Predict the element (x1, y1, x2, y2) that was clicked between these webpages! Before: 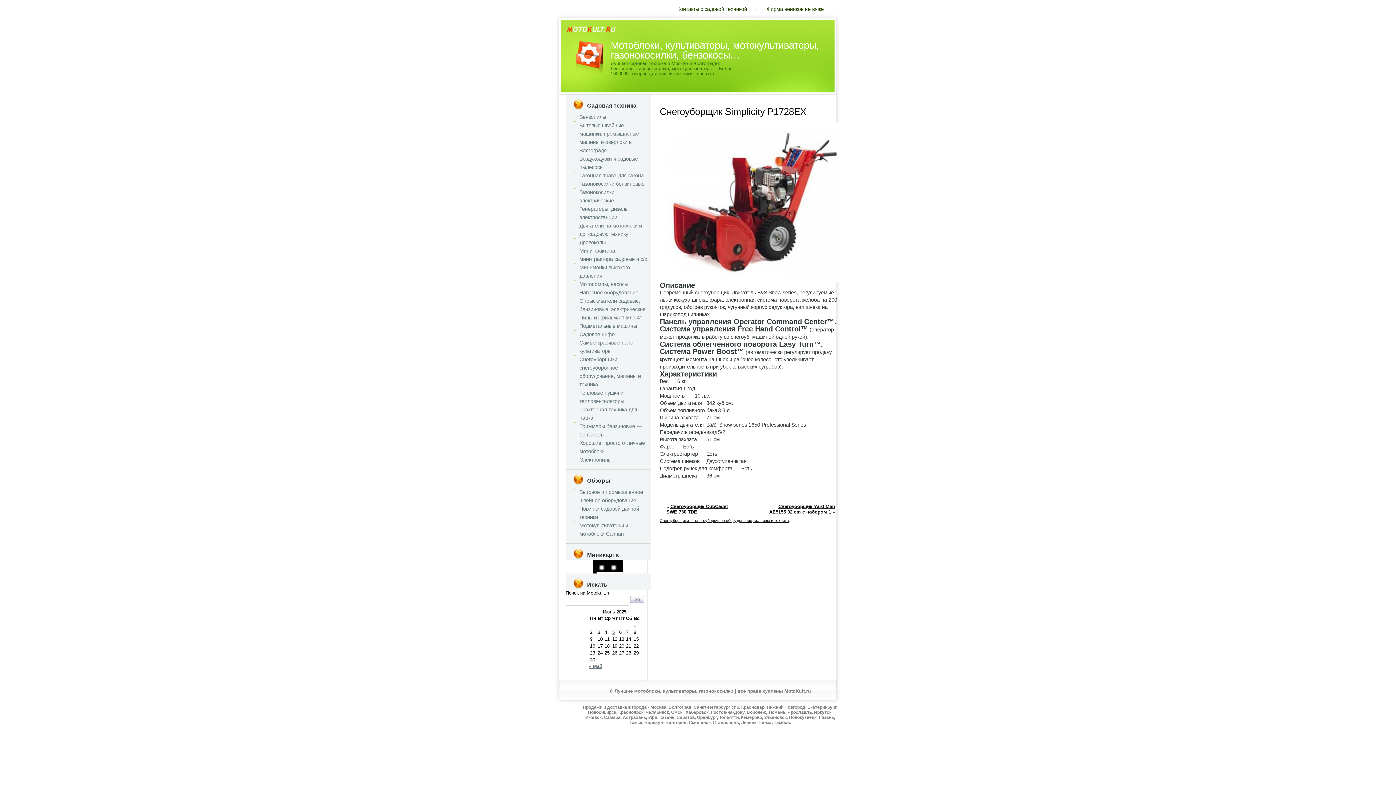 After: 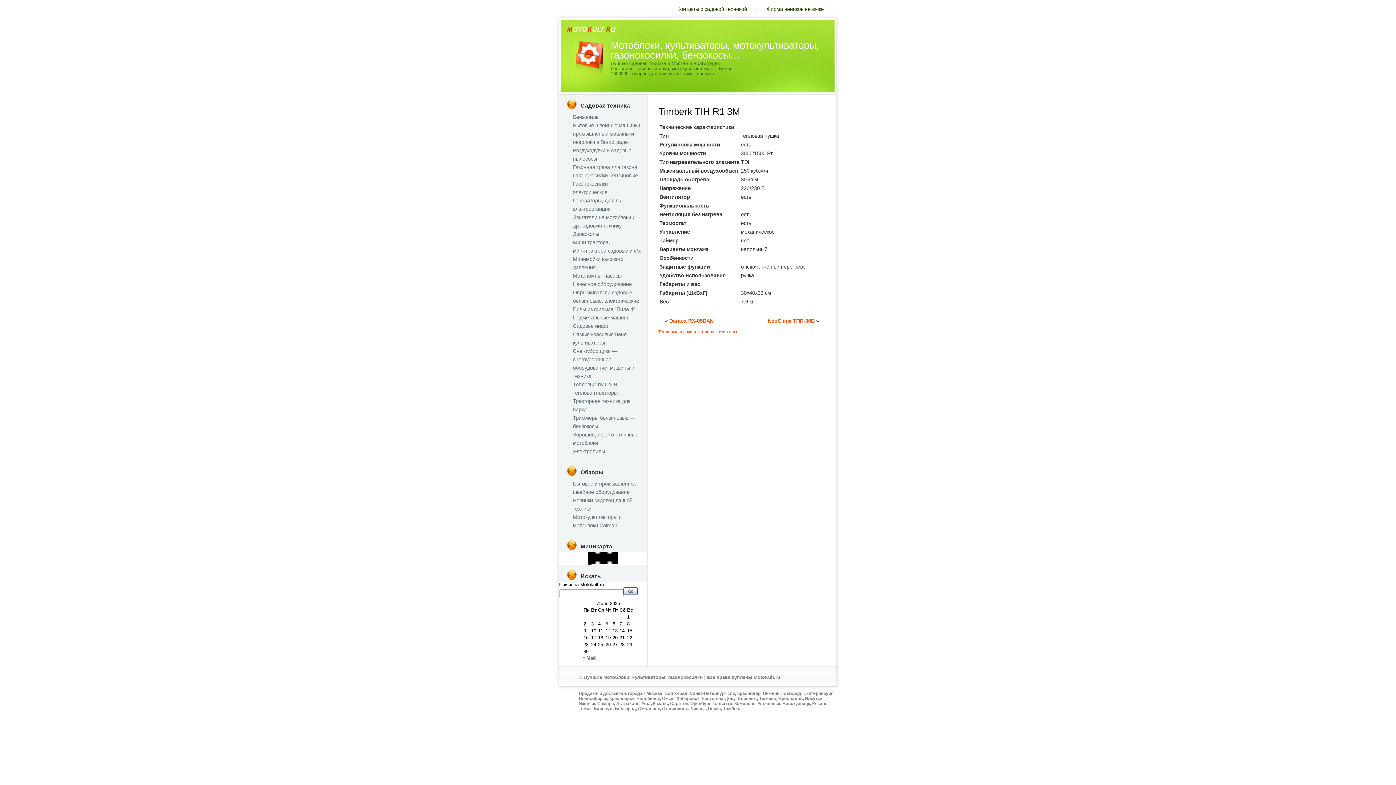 Action: bbox: (603, 571, 604, 572)